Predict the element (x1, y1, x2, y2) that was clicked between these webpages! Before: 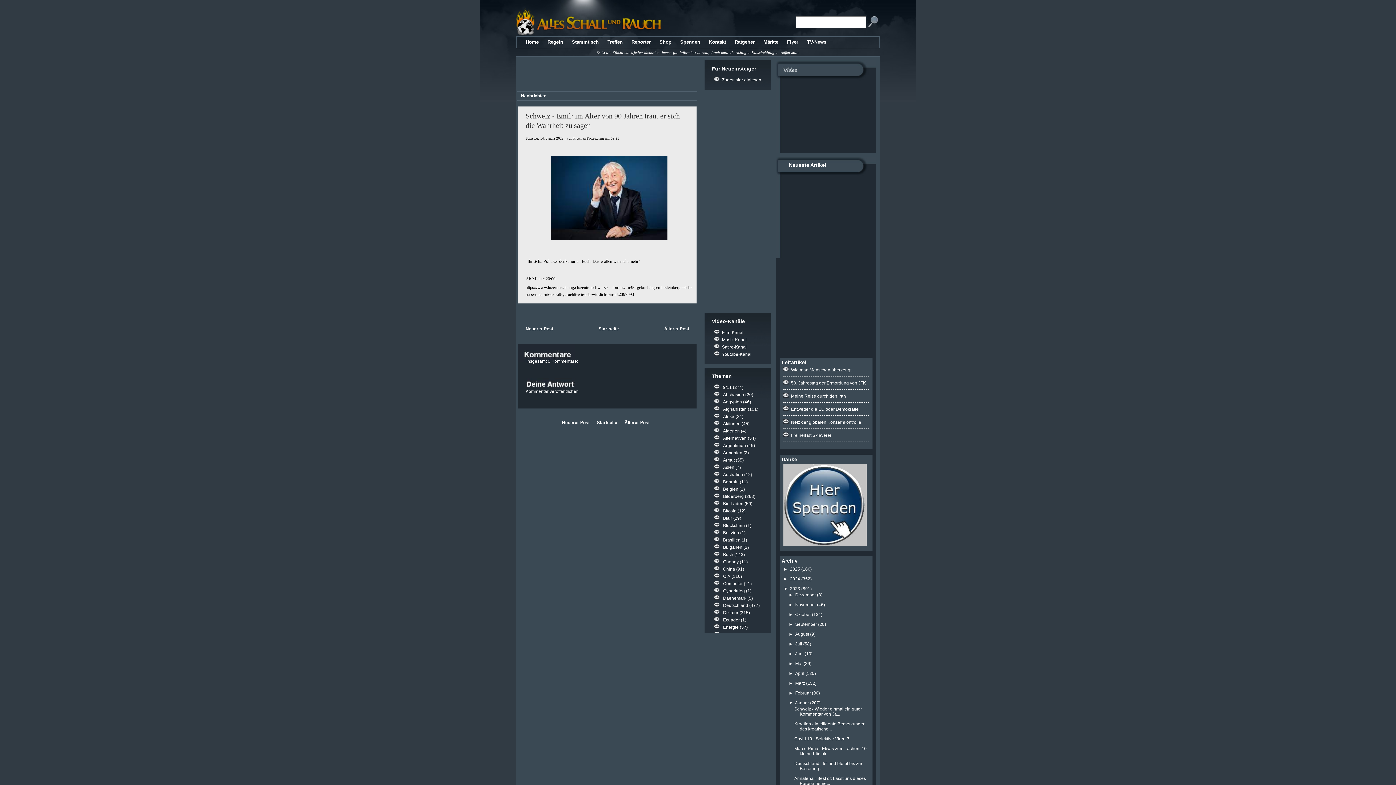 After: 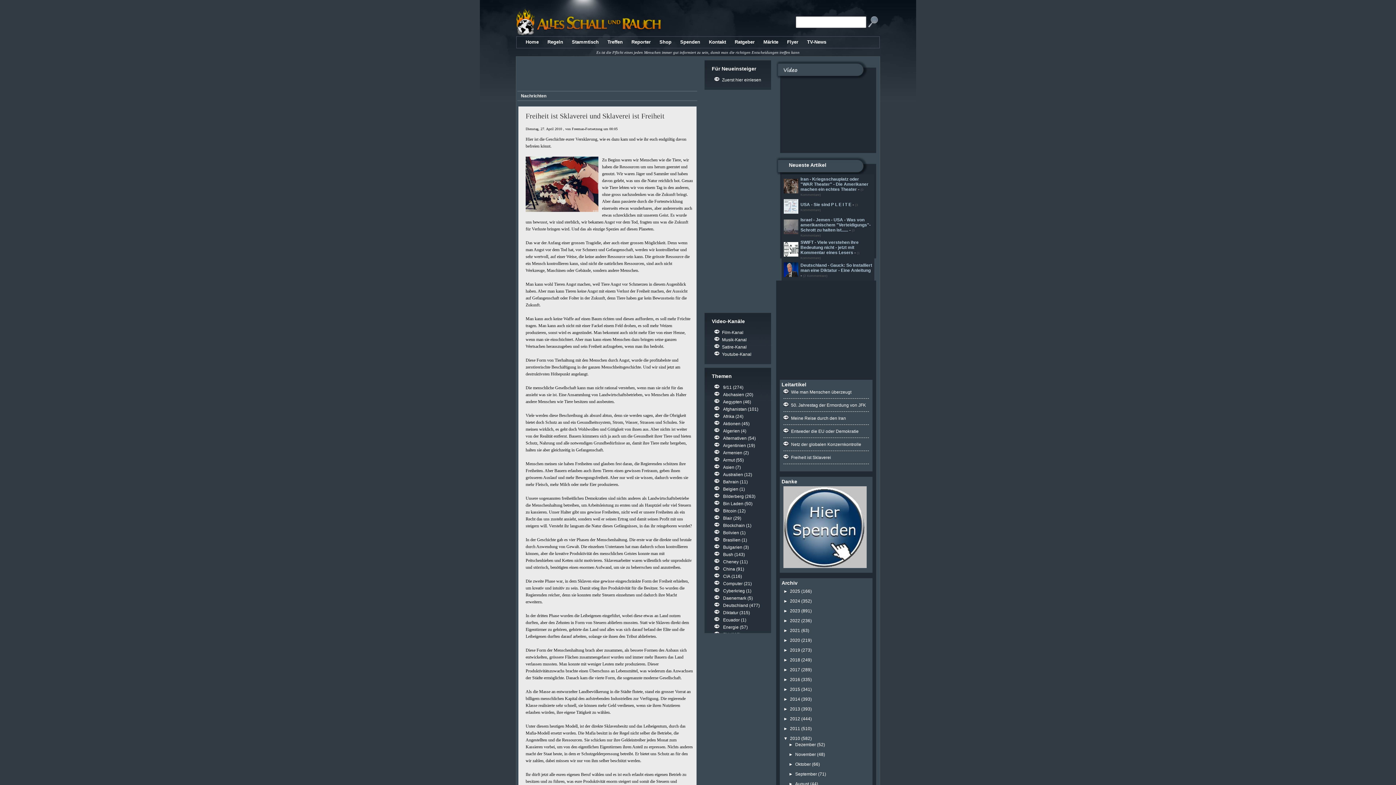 Action: bbox: (791, 433, 831, 438) label: Freiheit ist Sklaverei